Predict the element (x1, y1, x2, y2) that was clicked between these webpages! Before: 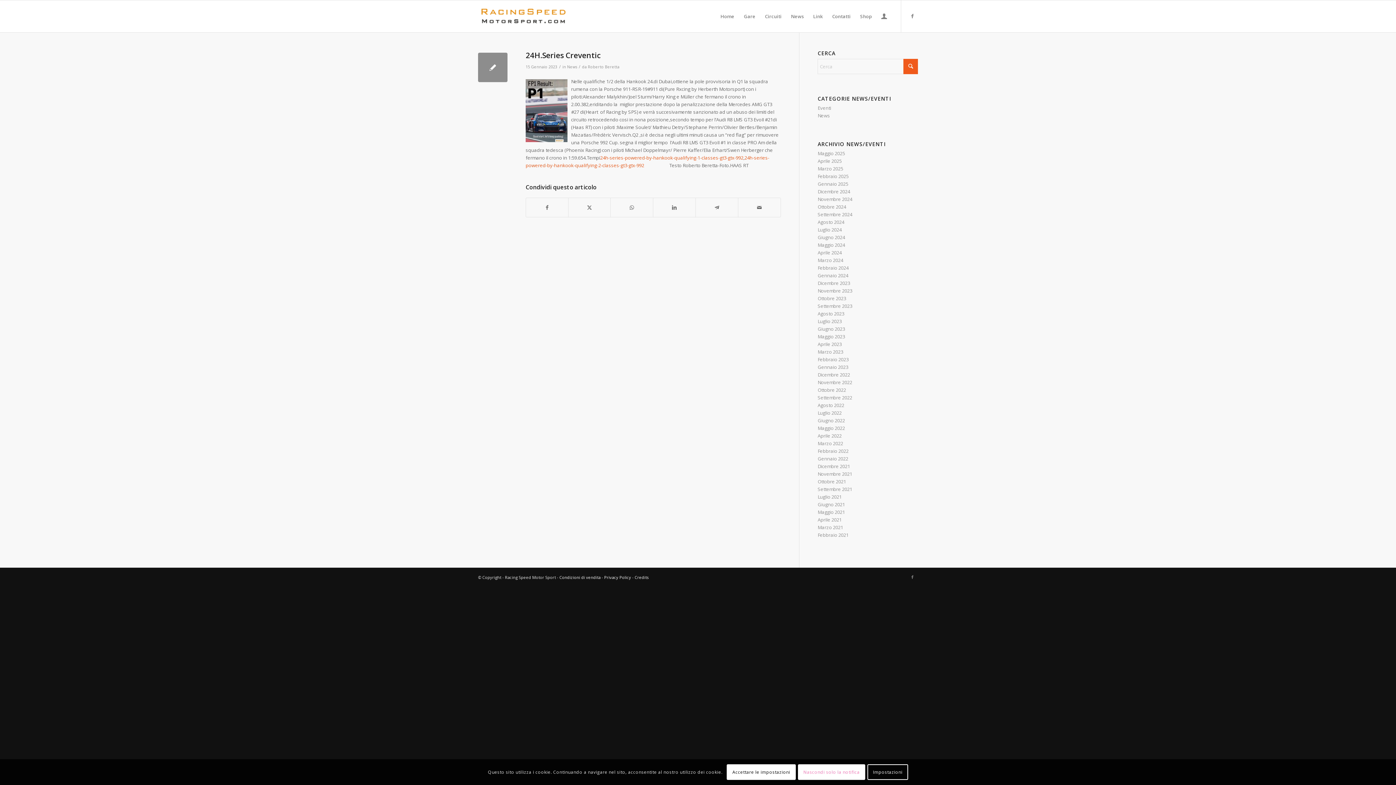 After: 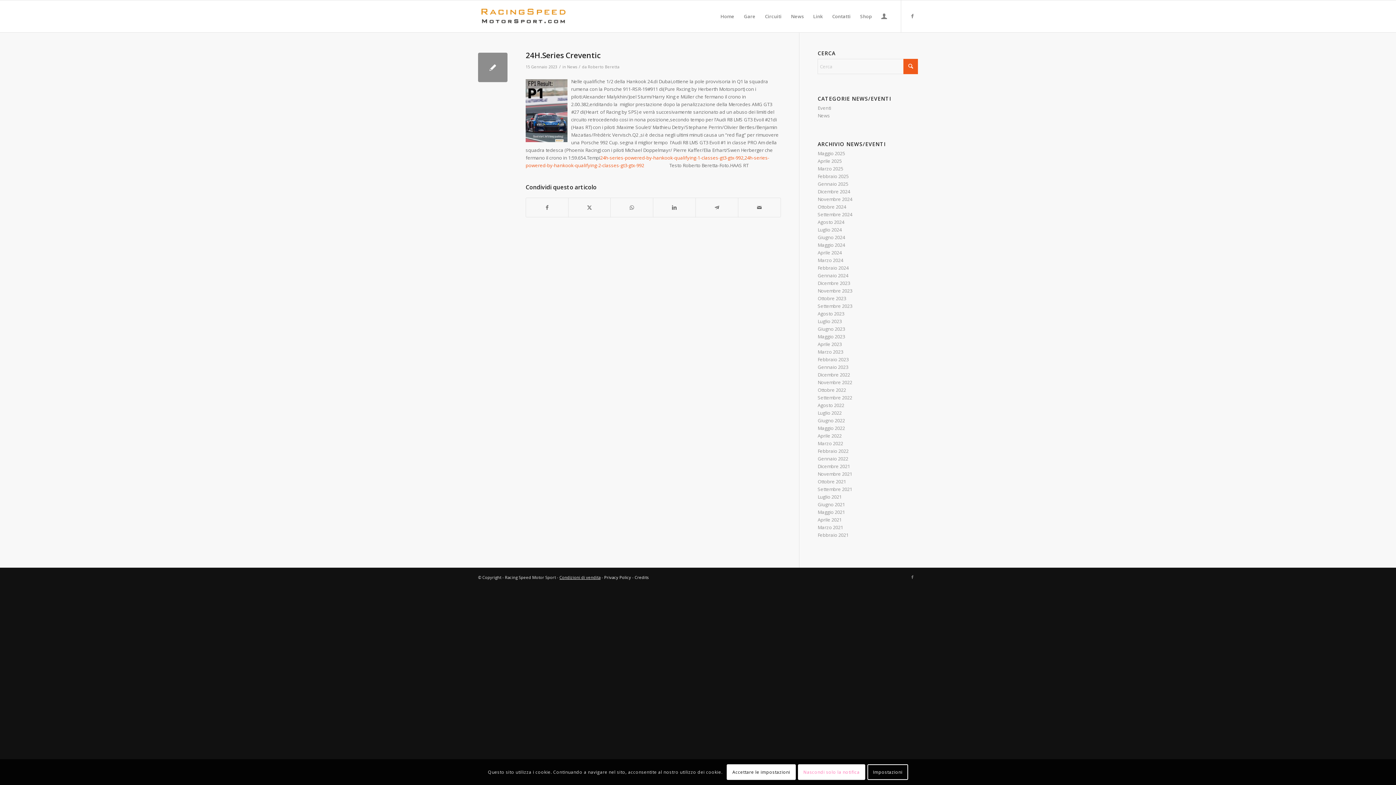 Action: bbox: (559, 574, 600, 580) label: Condizioni di vendita